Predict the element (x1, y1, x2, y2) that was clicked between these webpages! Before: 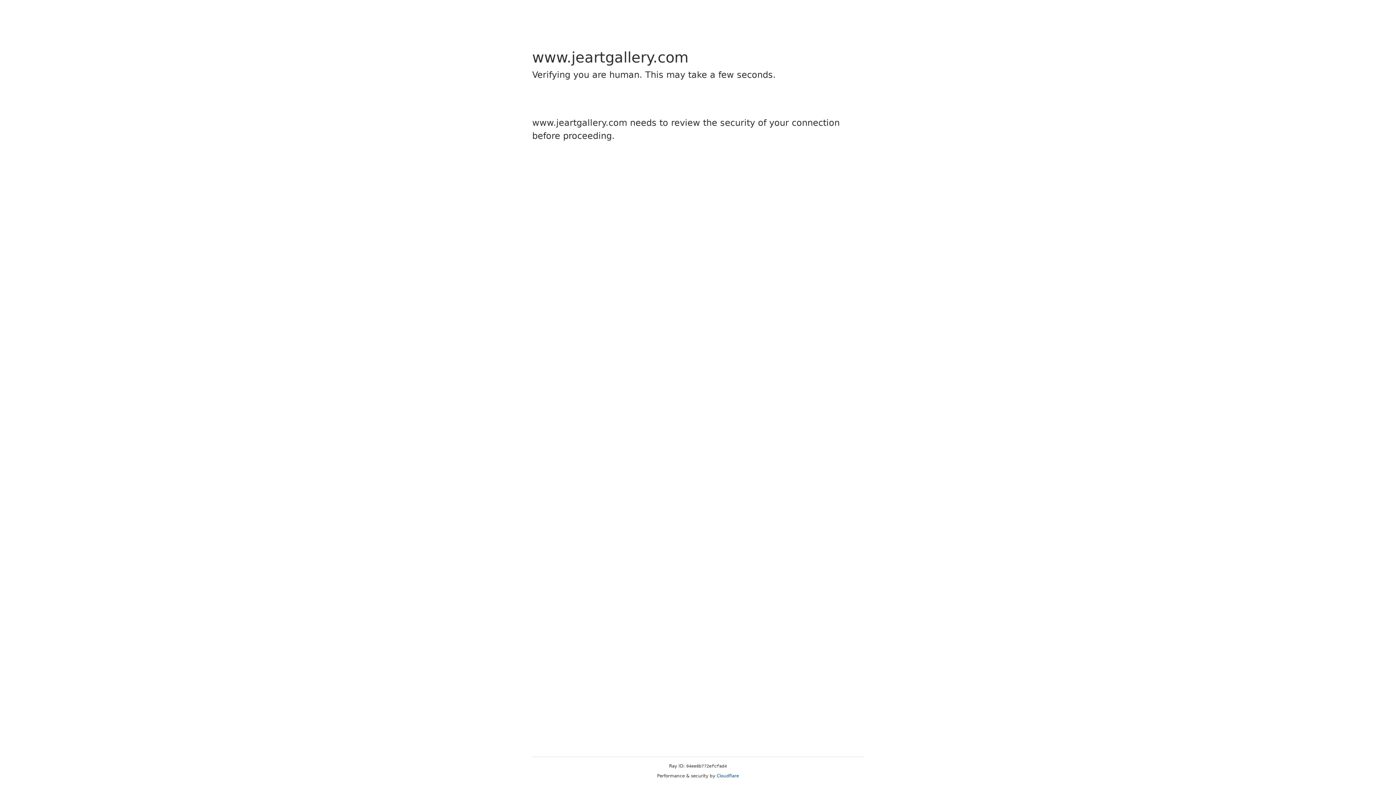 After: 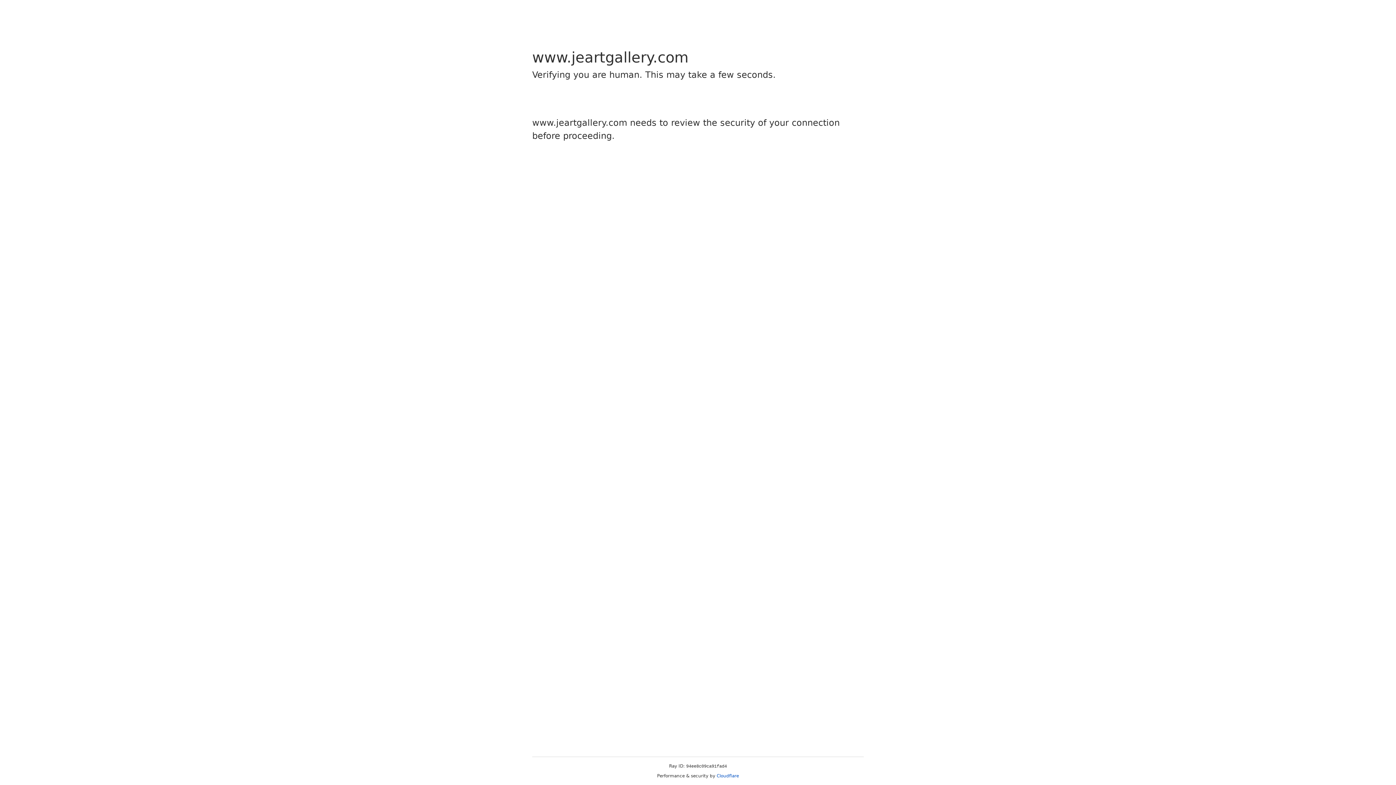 Action: label: Cloudflare bbox: (716, 773, 739, 778)